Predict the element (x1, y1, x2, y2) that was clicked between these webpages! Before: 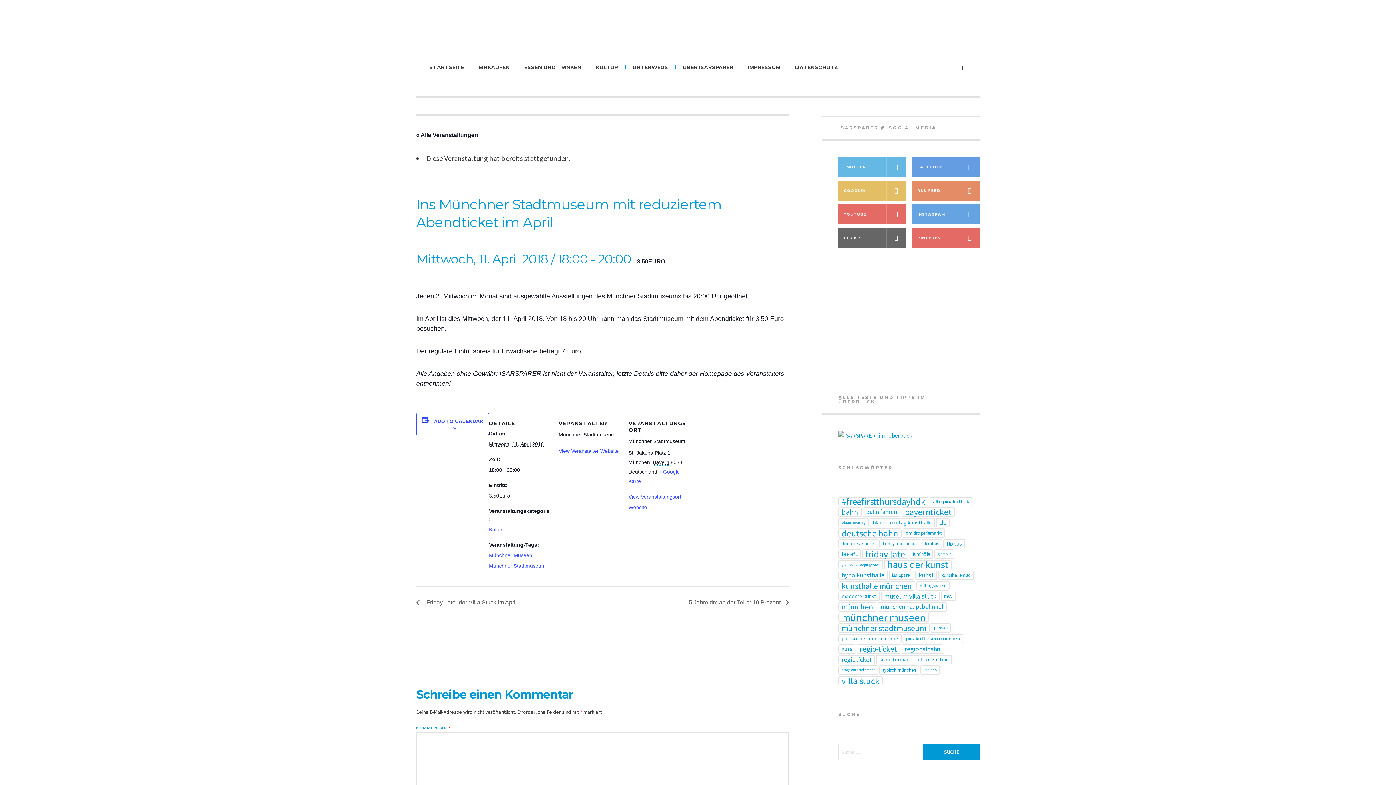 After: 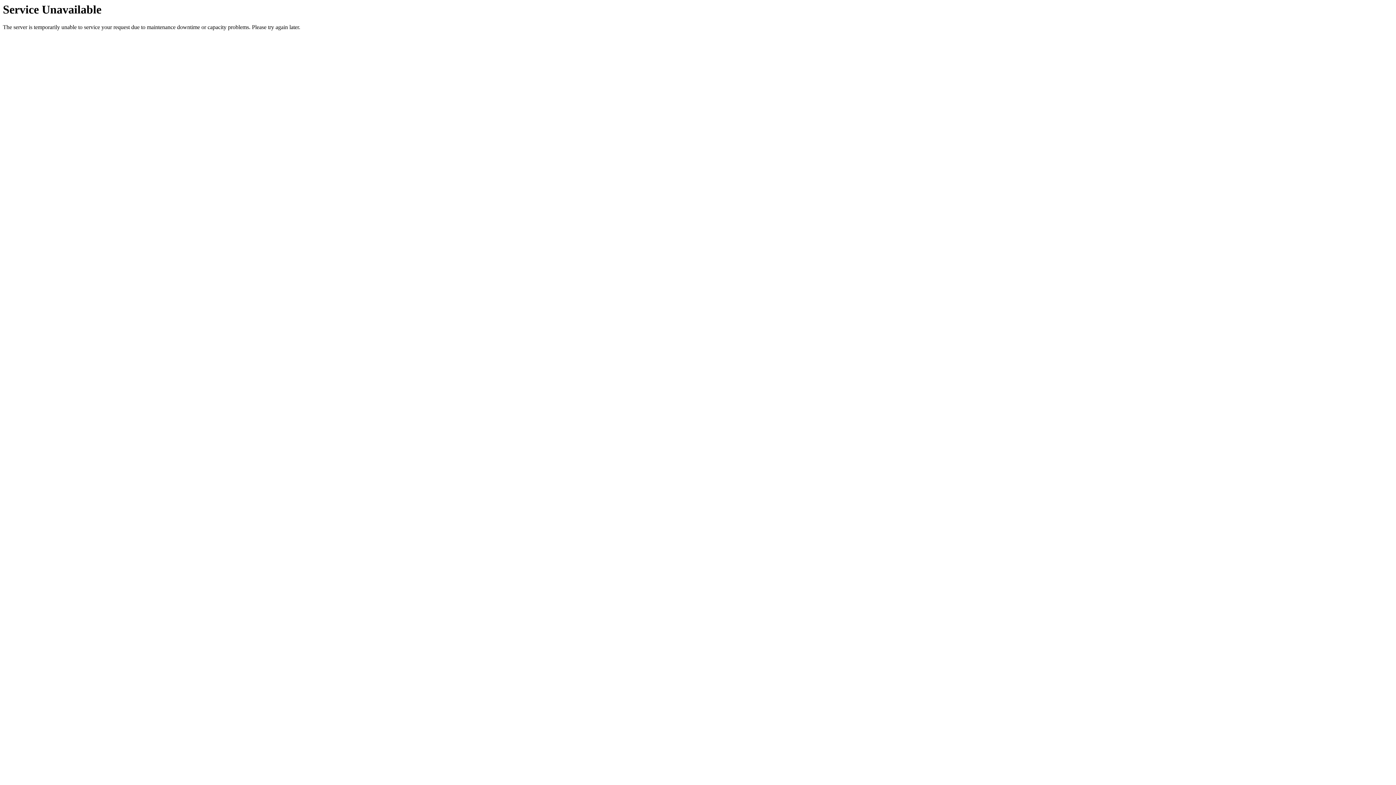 Action: bbox: (921, 539, 942, 548) label: Fernbus (5 Einträge)